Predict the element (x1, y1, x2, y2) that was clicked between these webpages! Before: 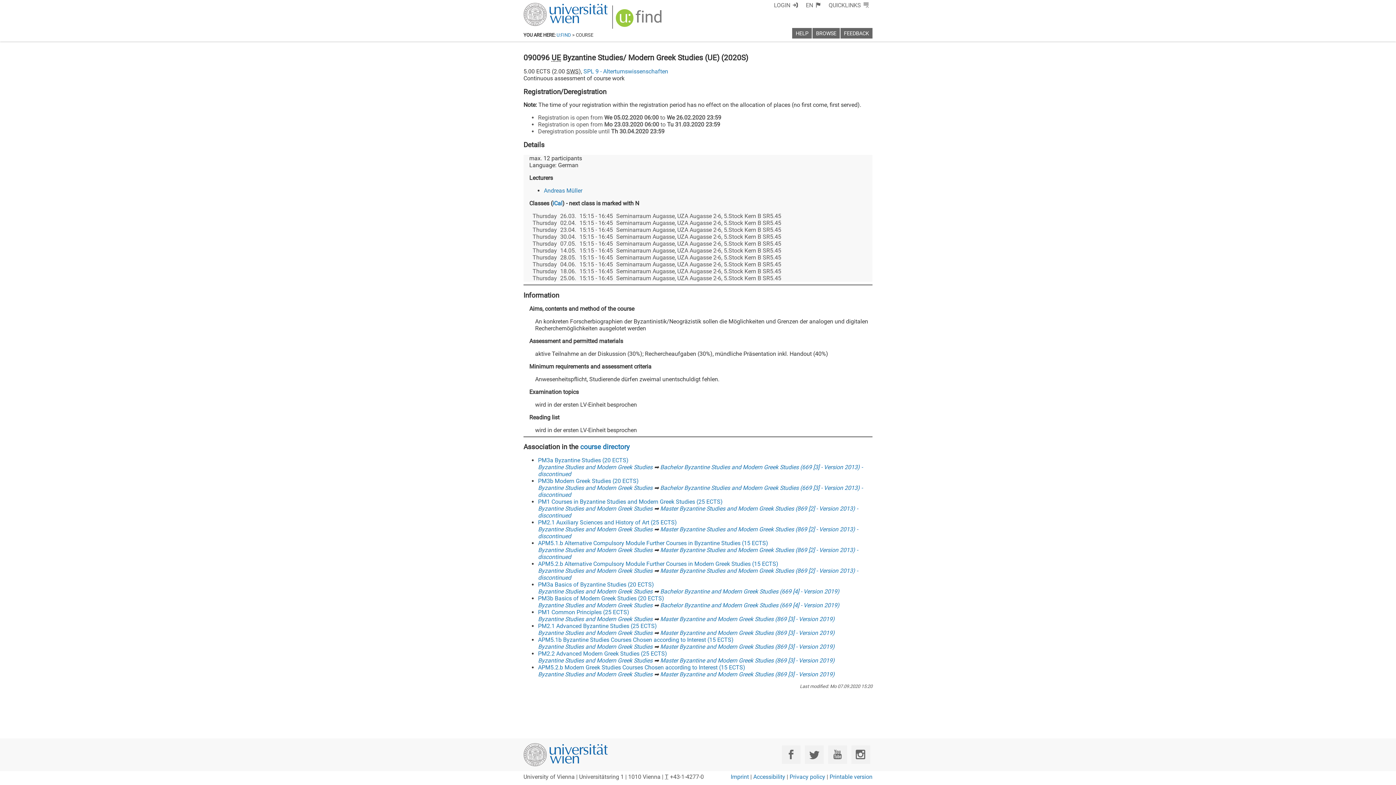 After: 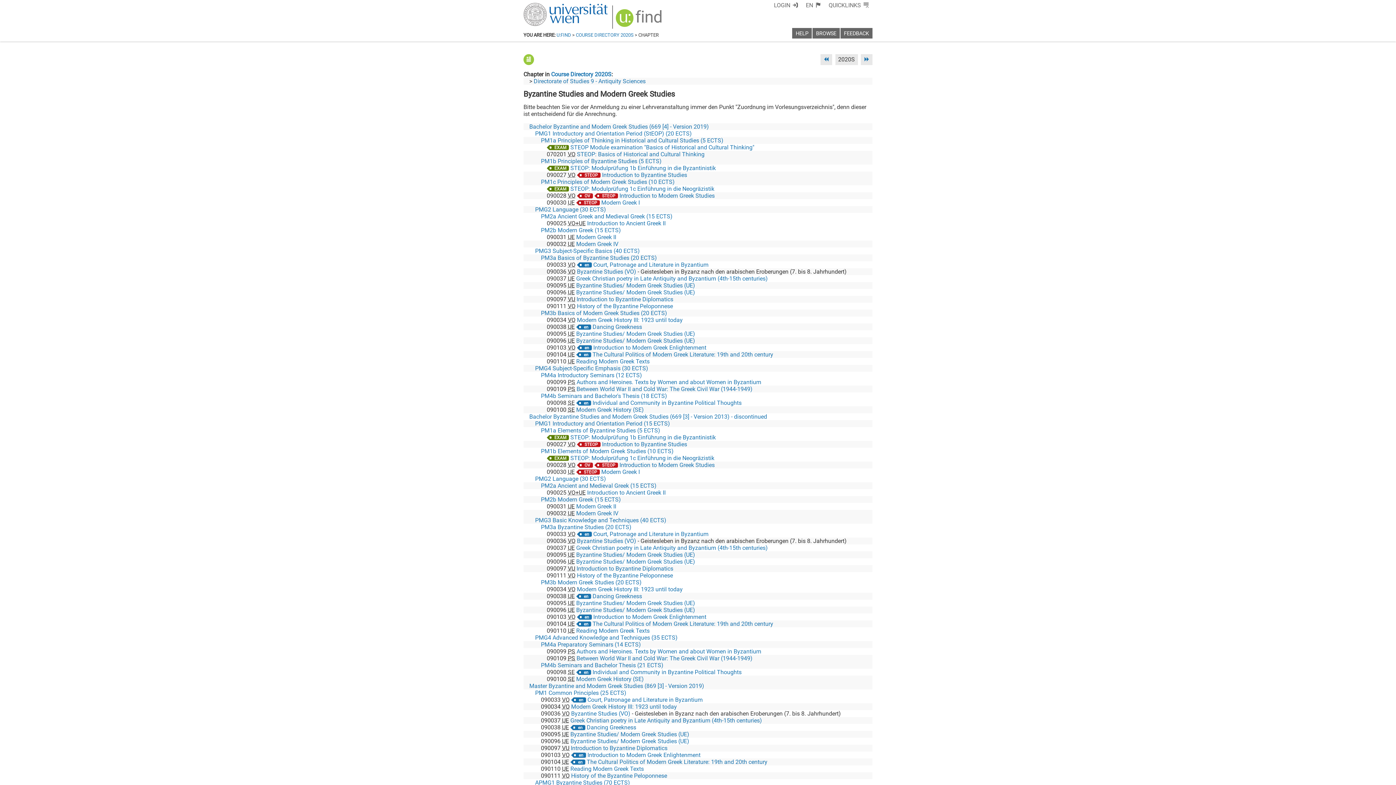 Action: label: Byzantine Studies and Modern Greek Studies bbox: (538, 616, 652, 623)